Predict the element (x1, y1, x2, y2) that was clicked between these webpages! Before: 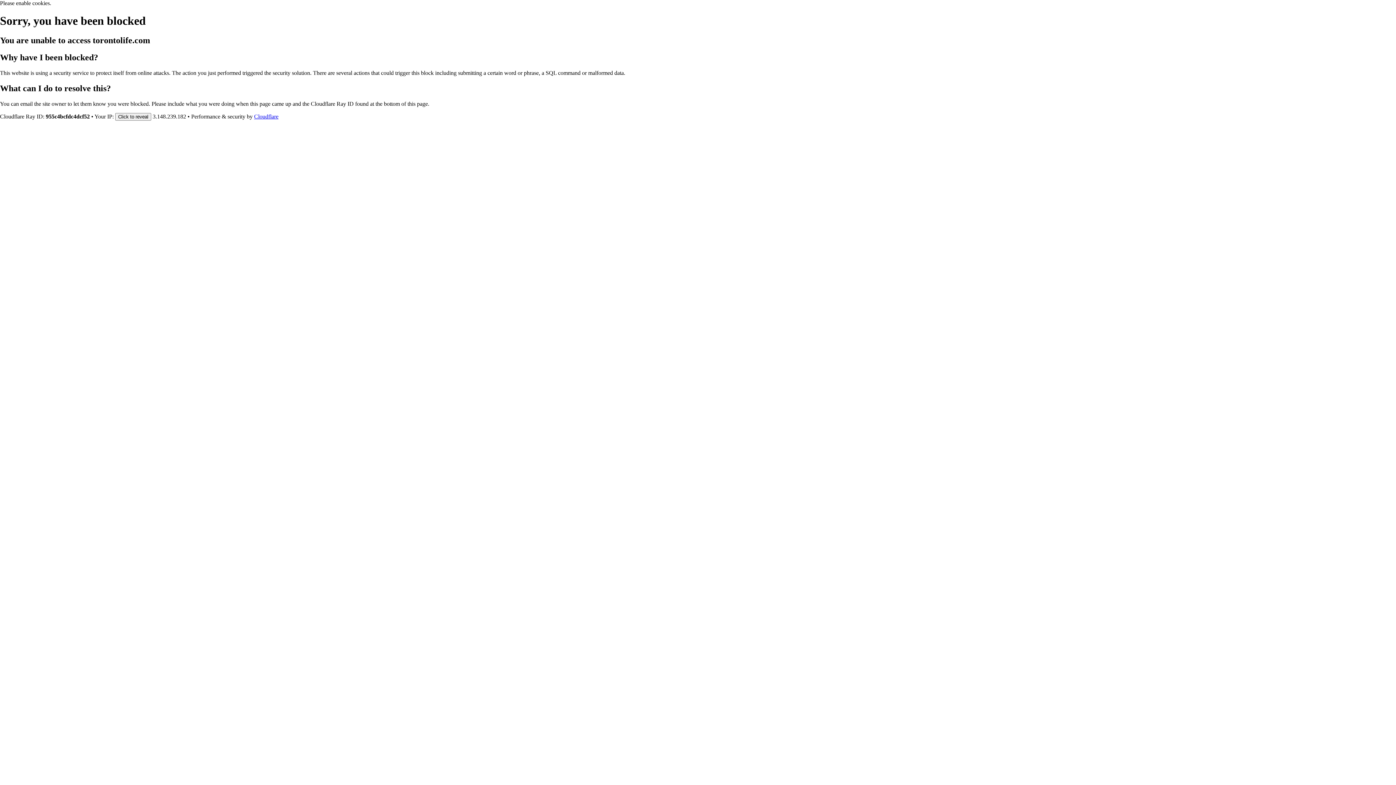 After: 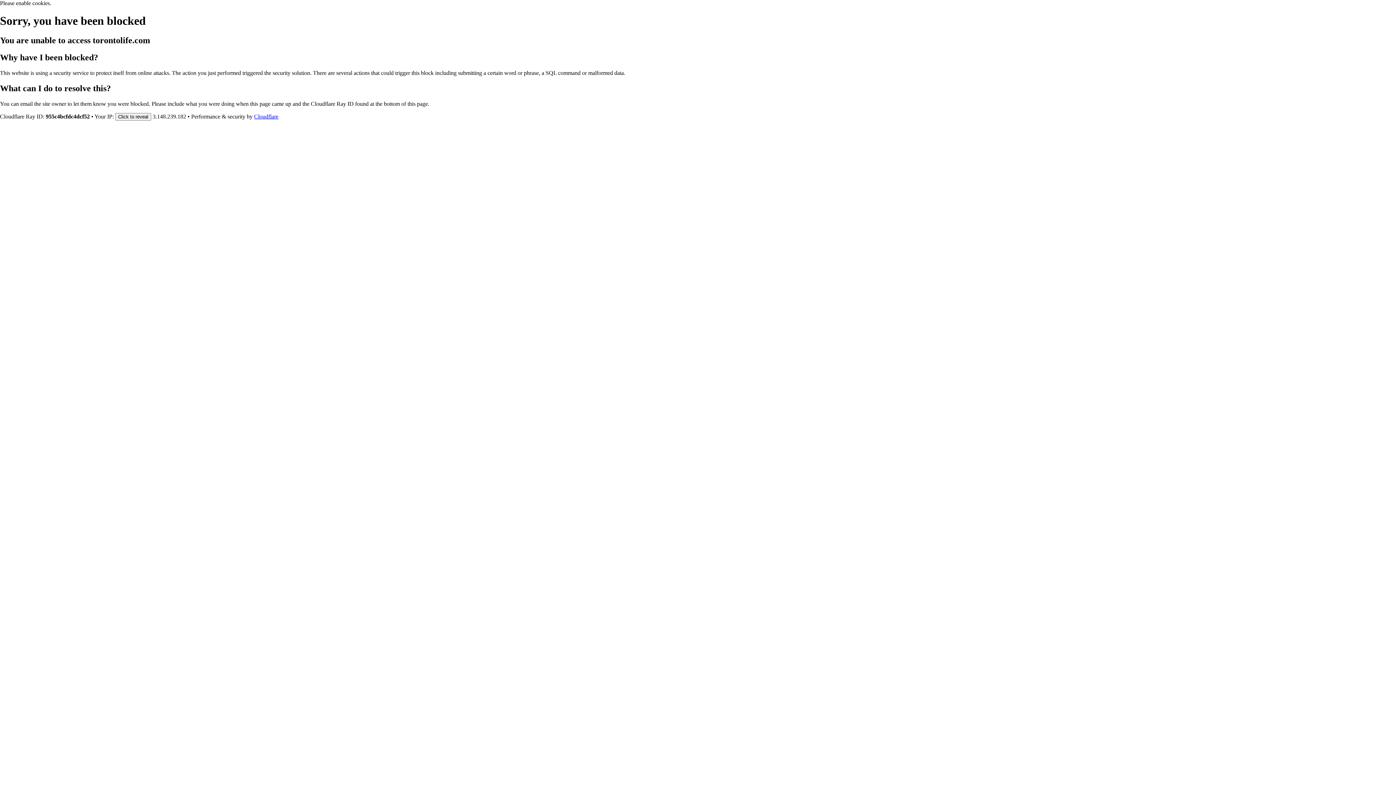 Action: label: Cloudflare bbox: (254, 113, 278, 119)